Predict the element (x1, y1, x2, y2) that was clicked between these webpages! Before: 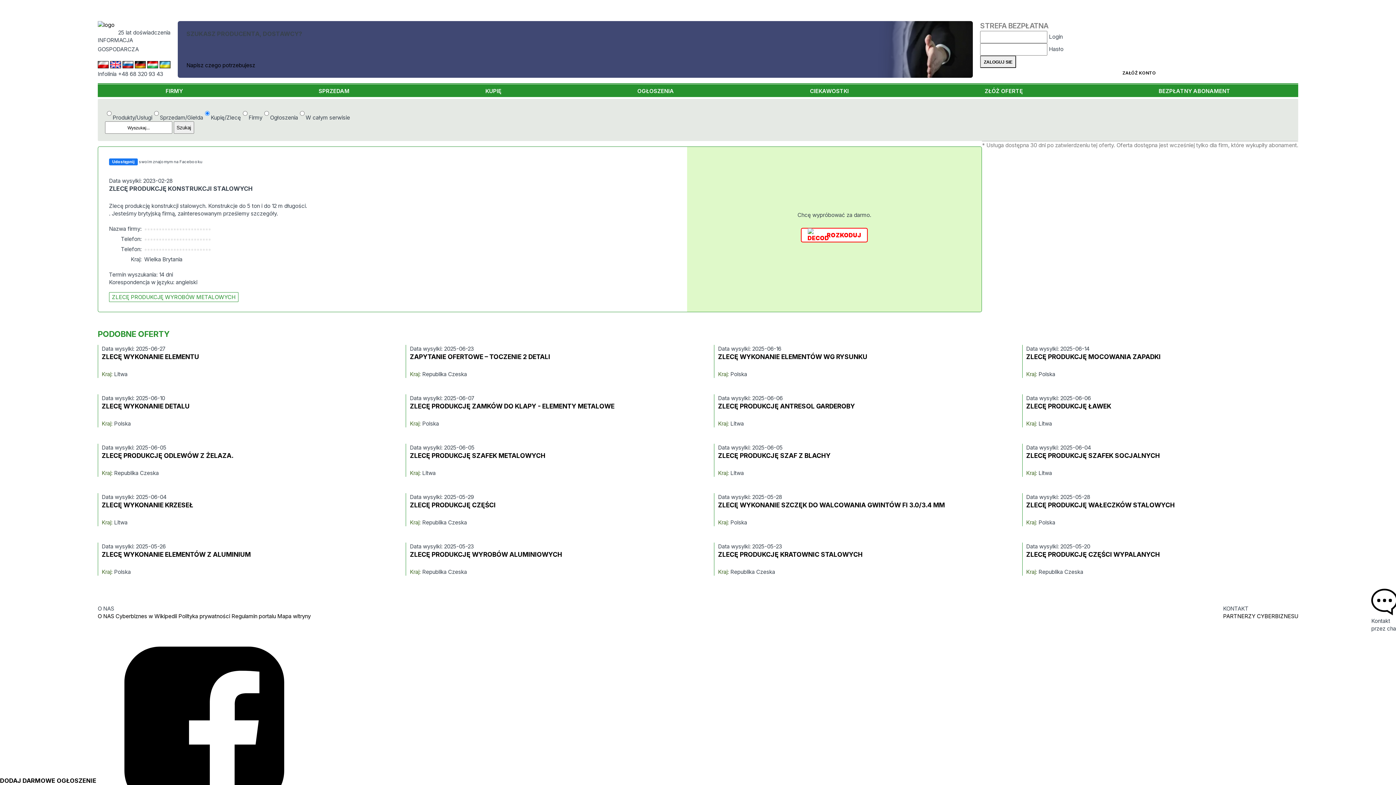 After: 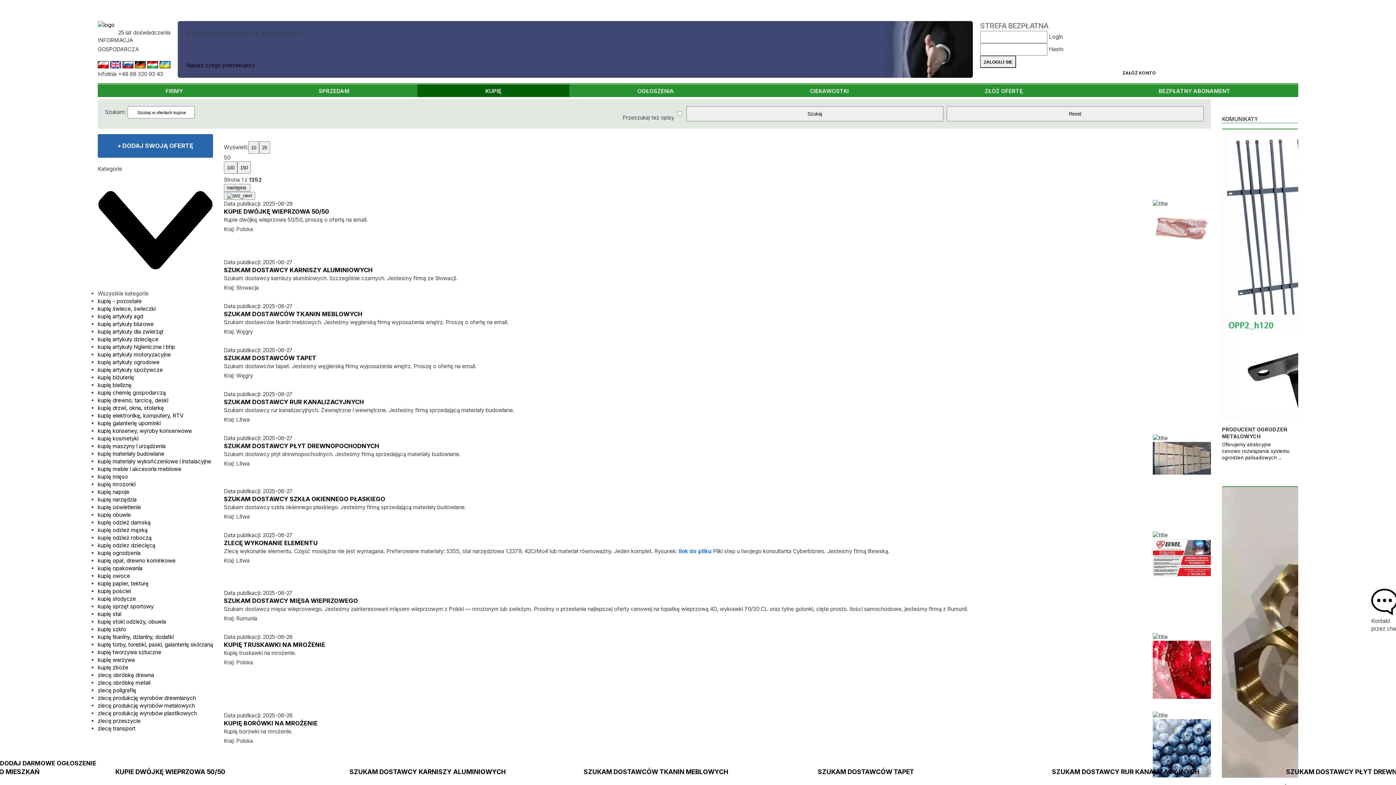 Action: bbox: (417, 84, 569, 97) label: KUPIĘ